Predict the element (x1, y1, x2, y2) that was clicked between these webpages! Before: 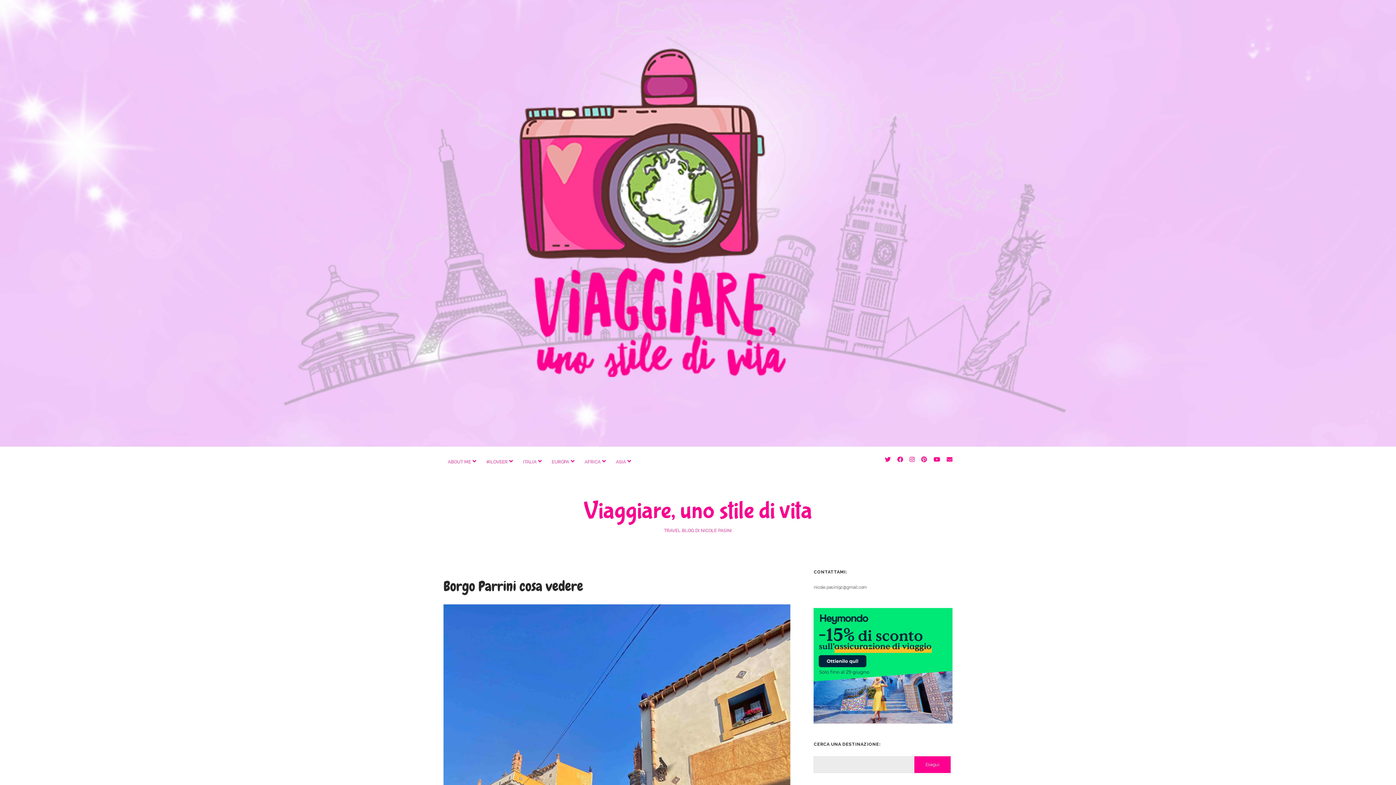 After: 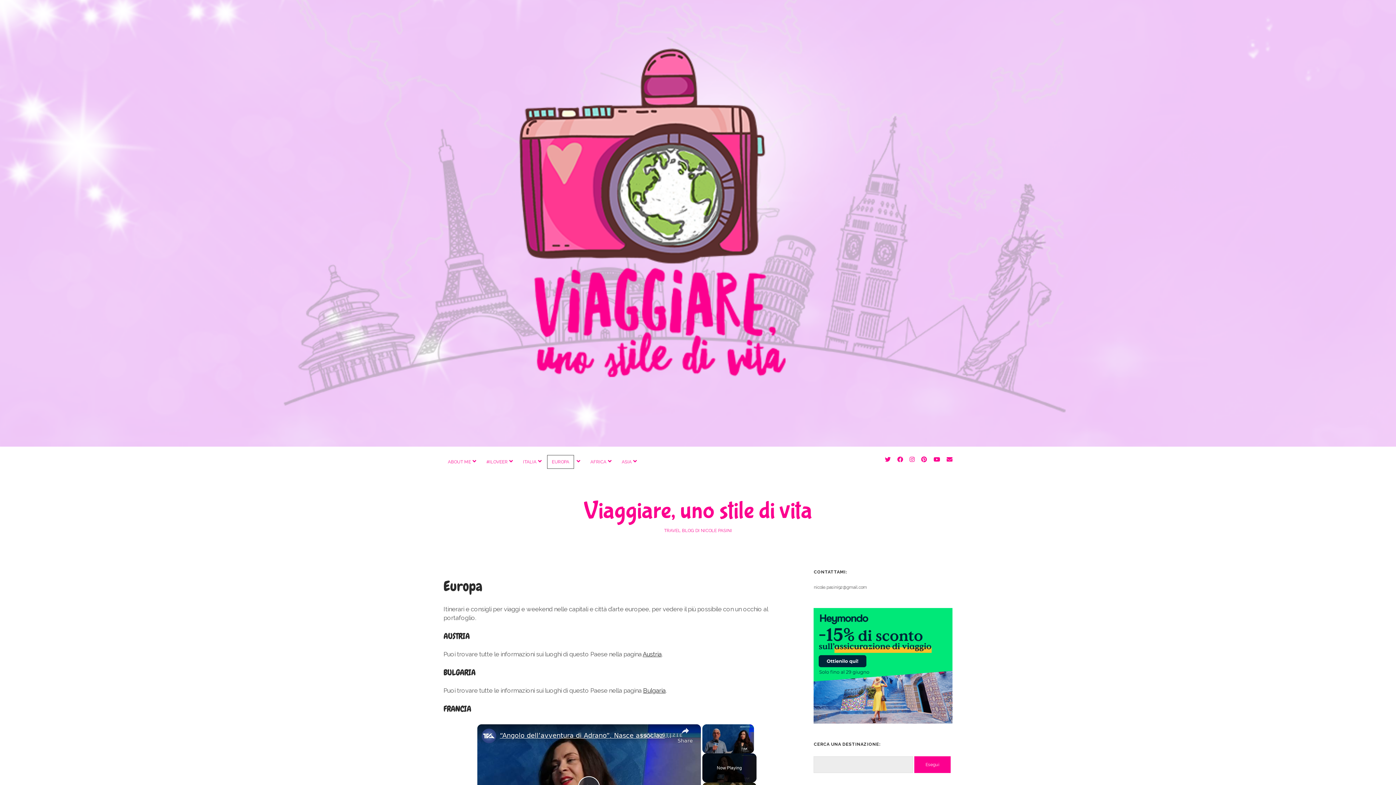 Action: label: EUROPA bbox: (547, 455, 573, 468)